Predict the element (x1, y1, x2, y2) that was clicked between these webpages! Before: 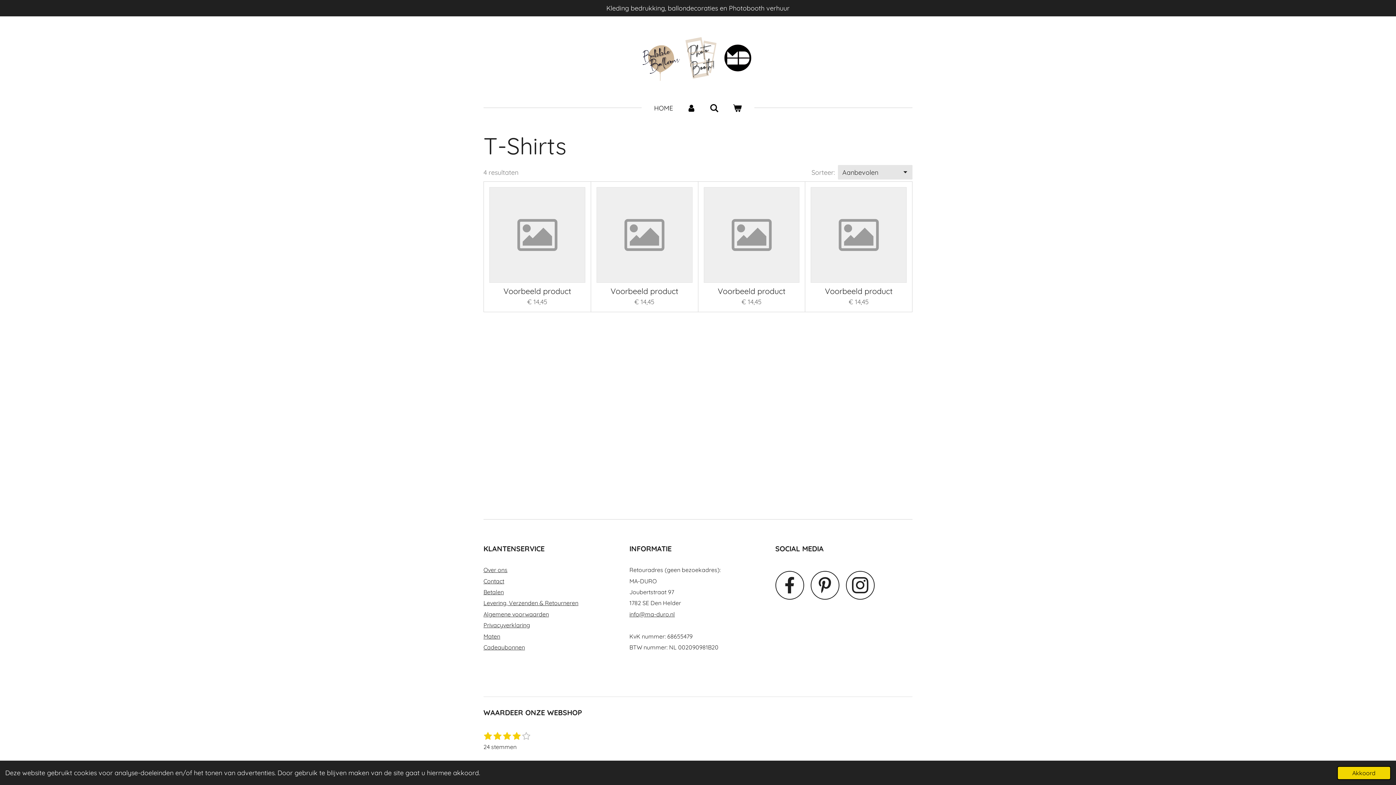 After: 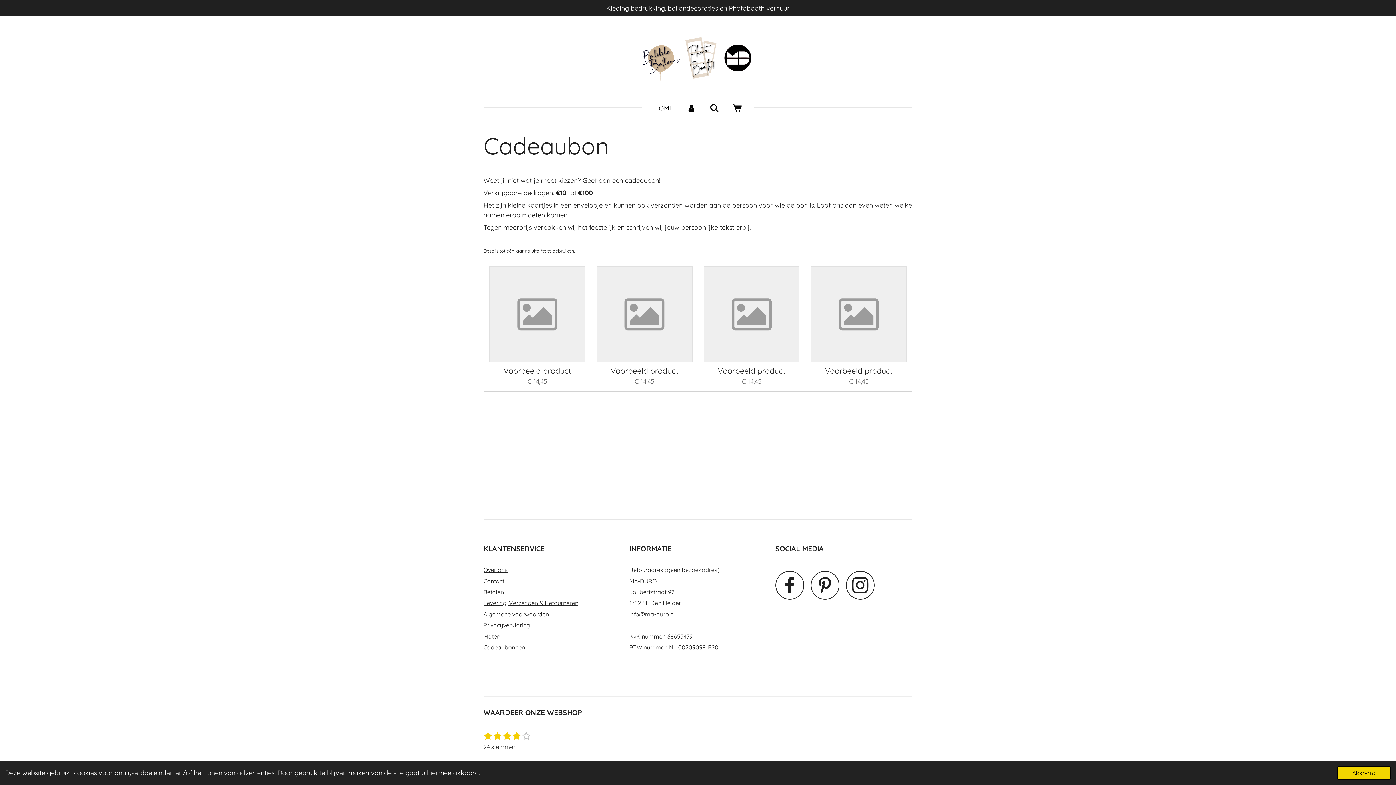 Action: bbox: (483, 644, 525, 651) label: Cadeaubonnen